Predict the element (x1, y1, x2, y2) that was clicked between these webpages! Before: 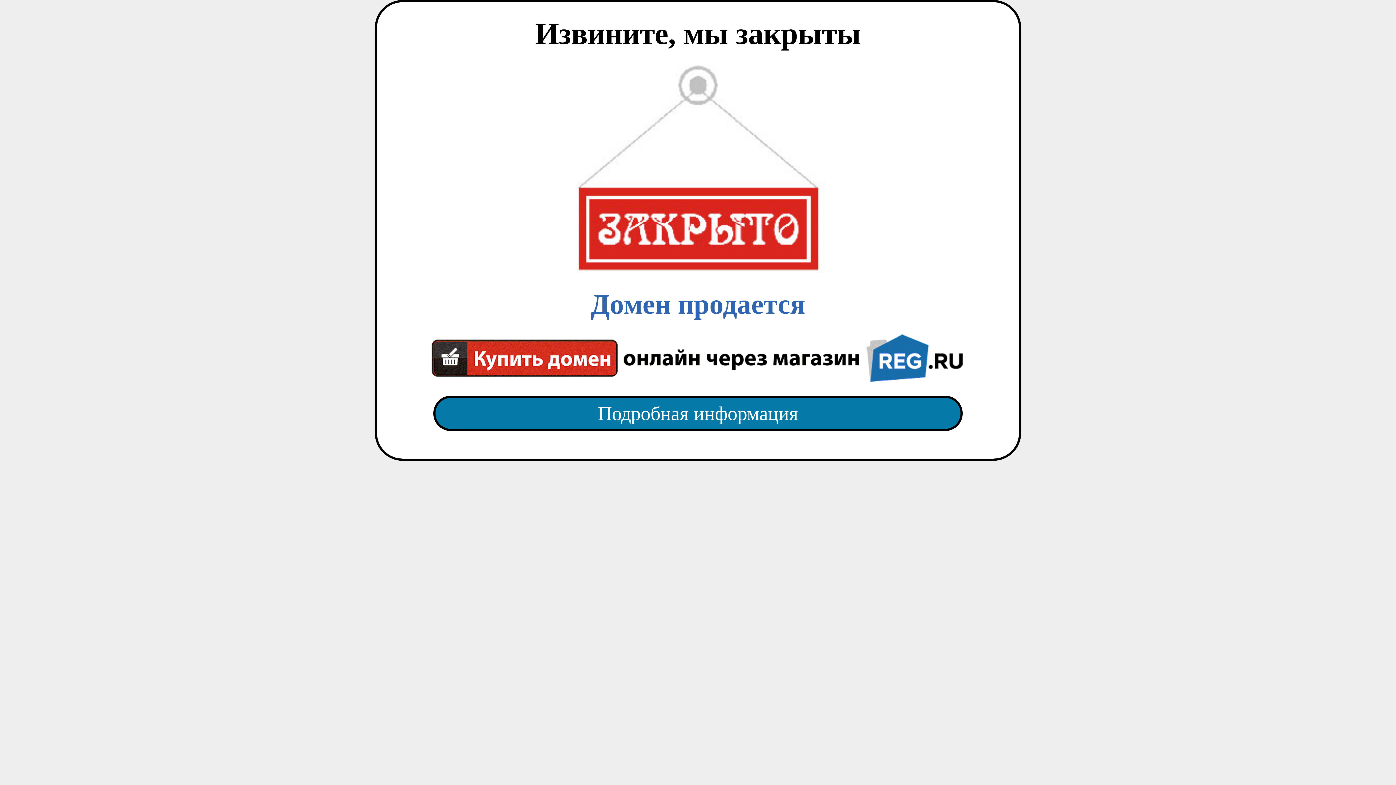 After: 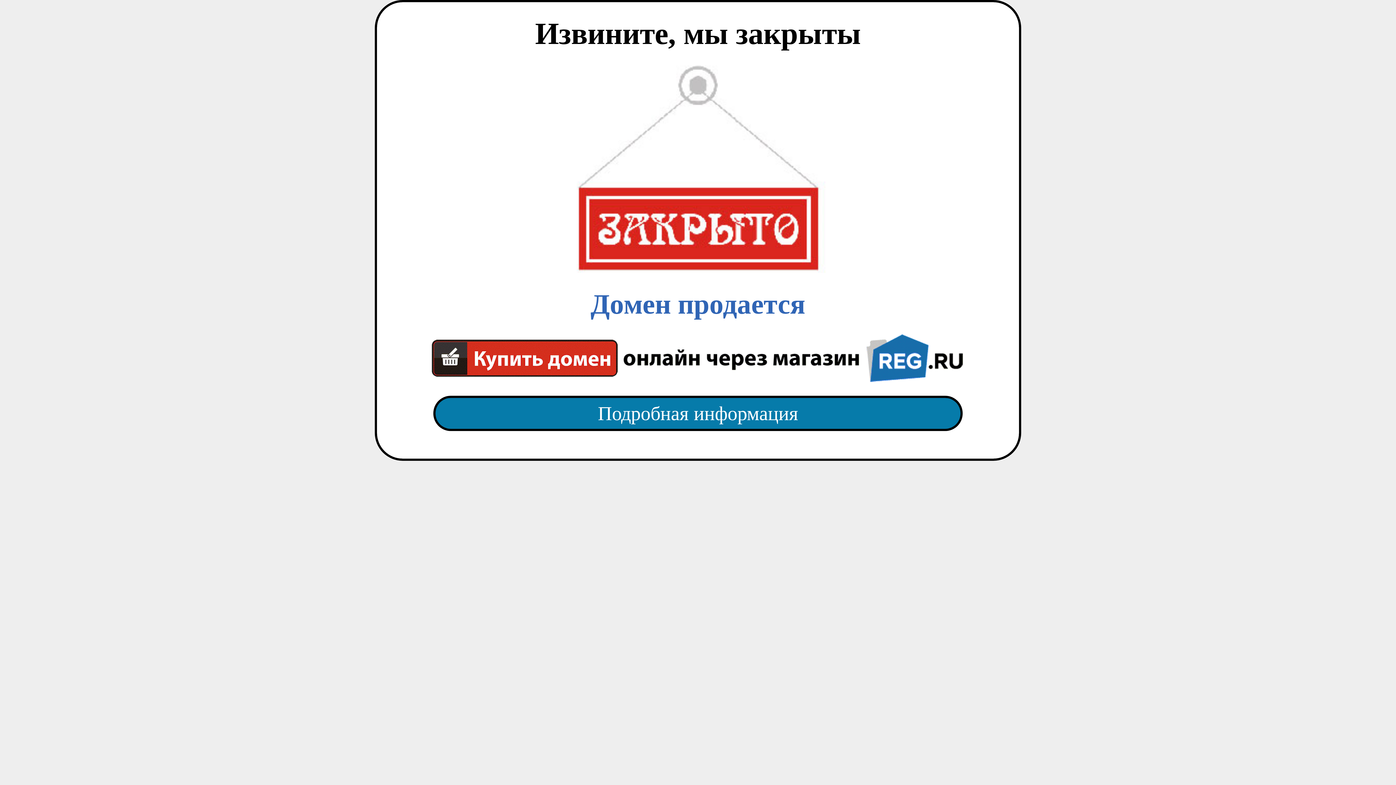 Action: bbox: (418, 65, 977, 382) label: Домен продается